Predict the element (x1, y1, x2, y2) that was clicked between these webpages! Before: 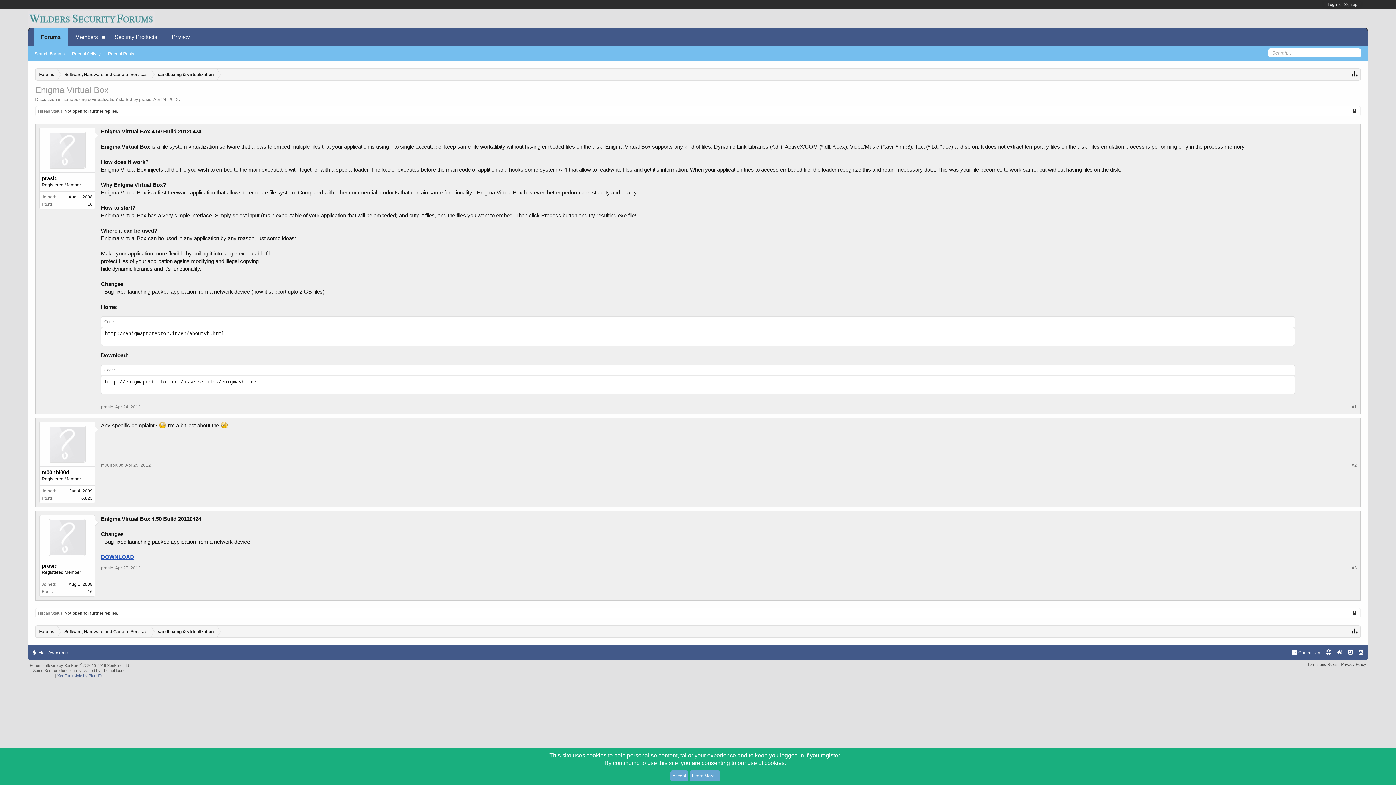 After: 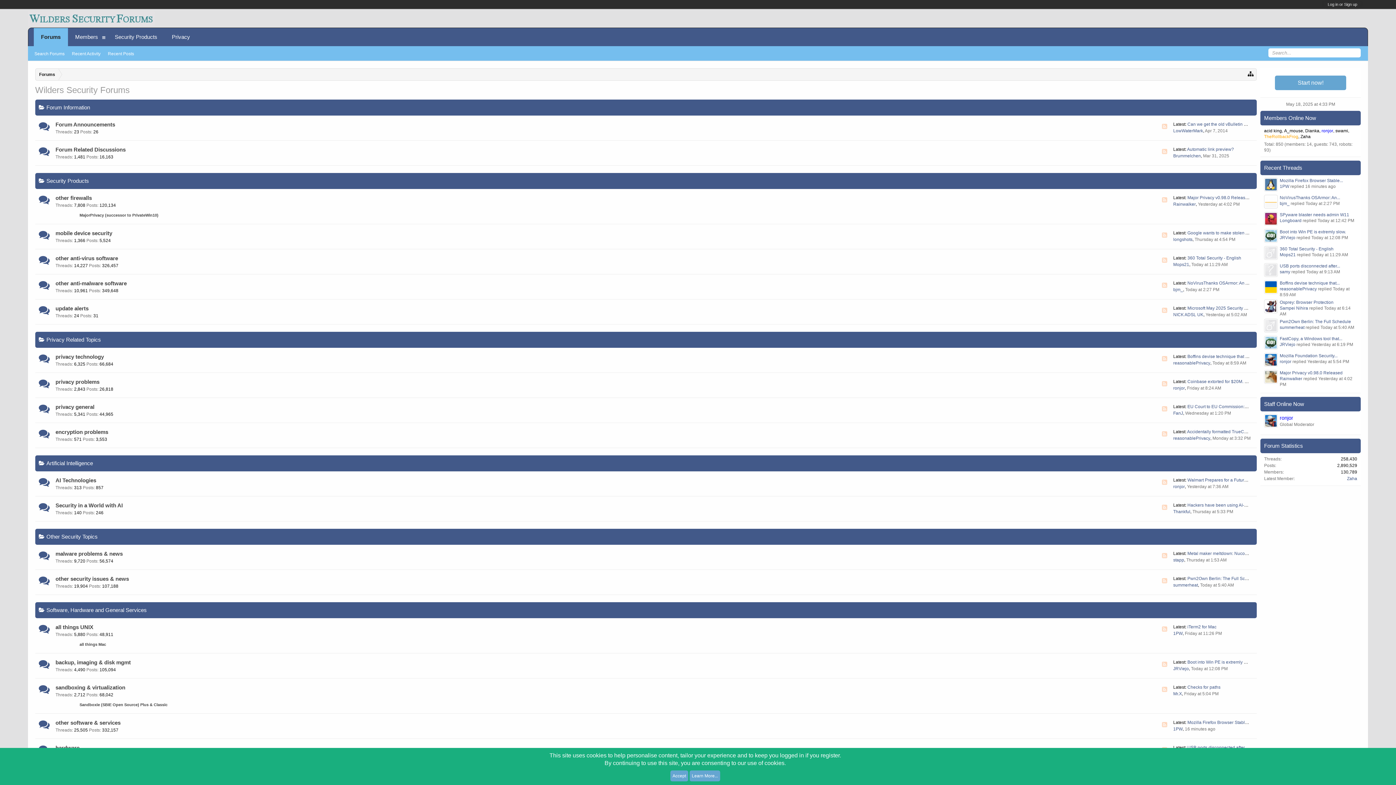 Action: label: Forums bbox: (35, 626, 57, 638)